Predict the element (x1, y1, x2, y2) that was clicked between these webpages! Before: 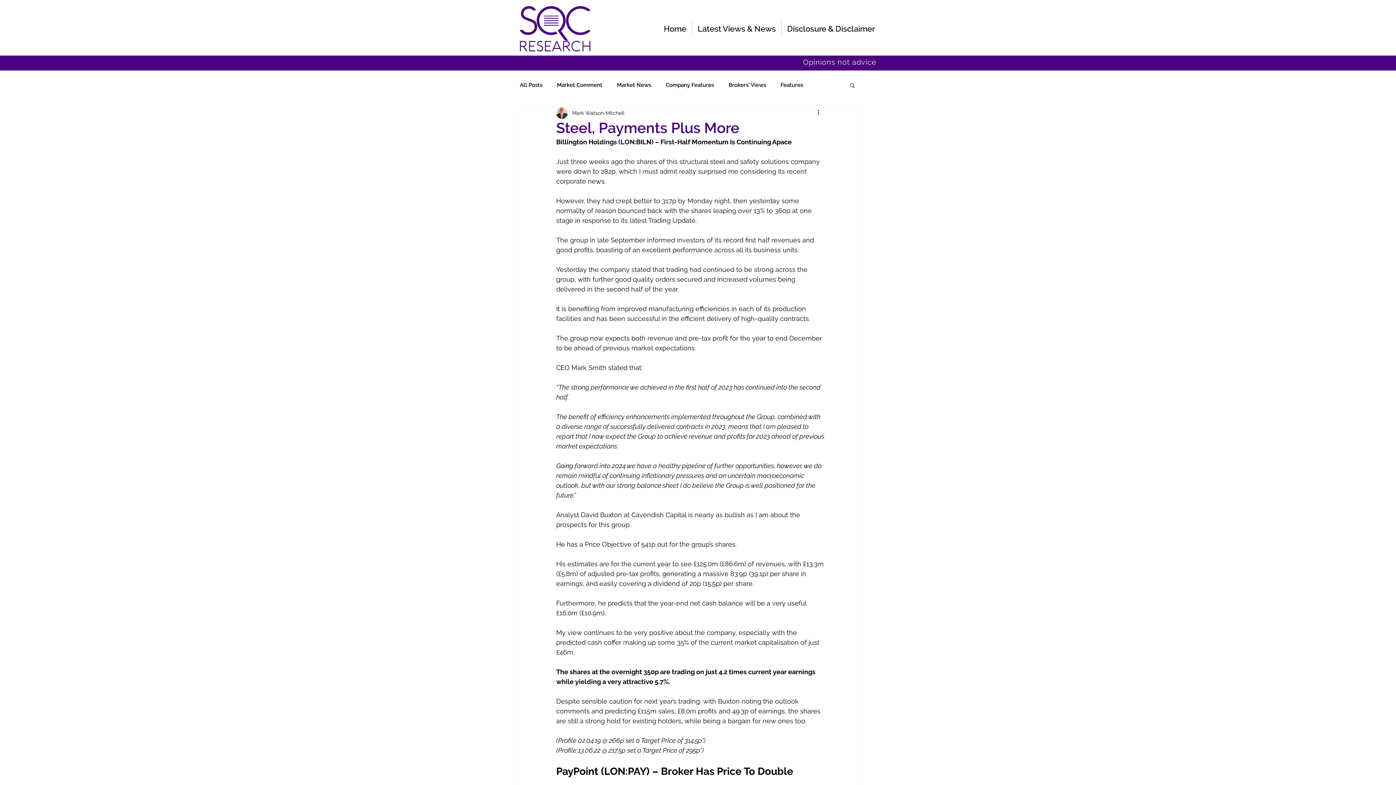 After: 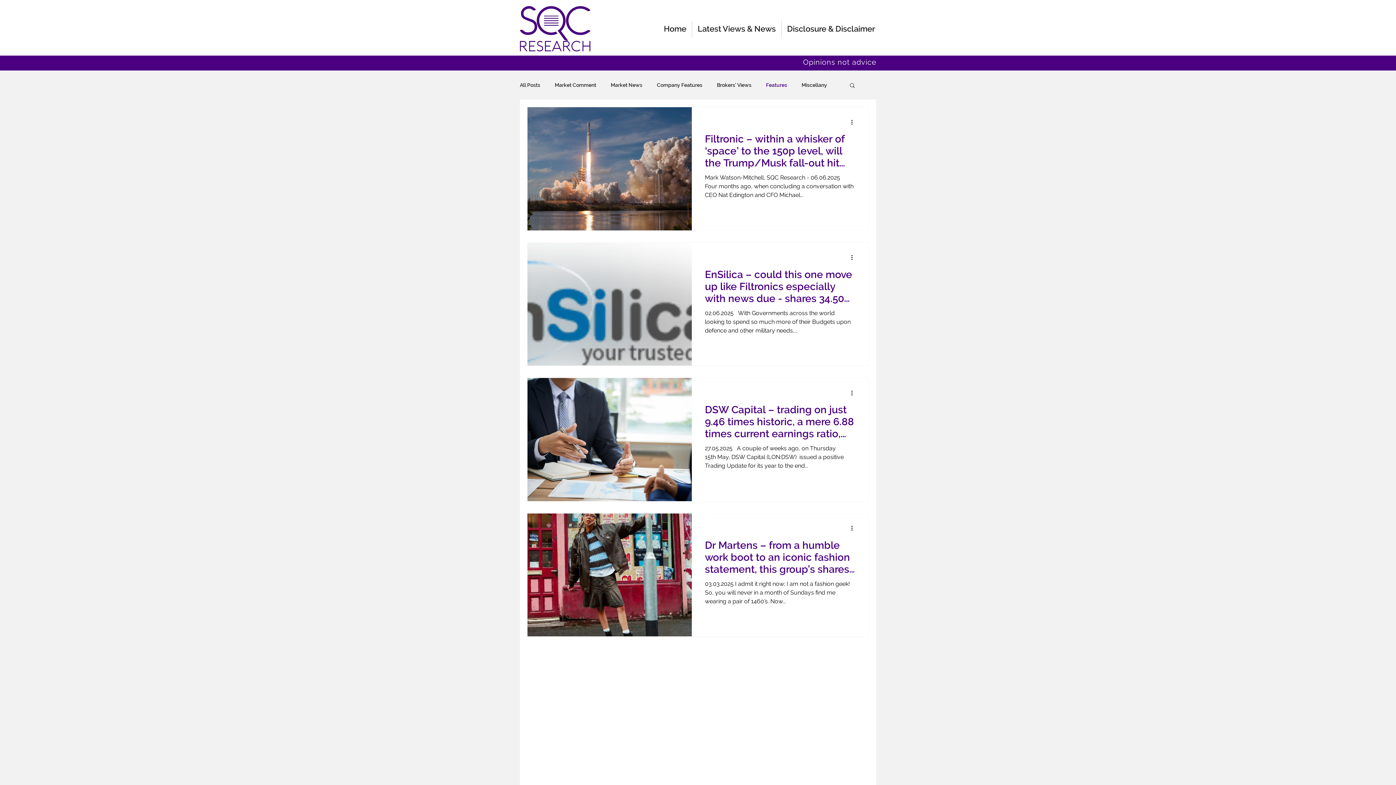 Action: bbox: (780, 81, 803, 88) label: Features